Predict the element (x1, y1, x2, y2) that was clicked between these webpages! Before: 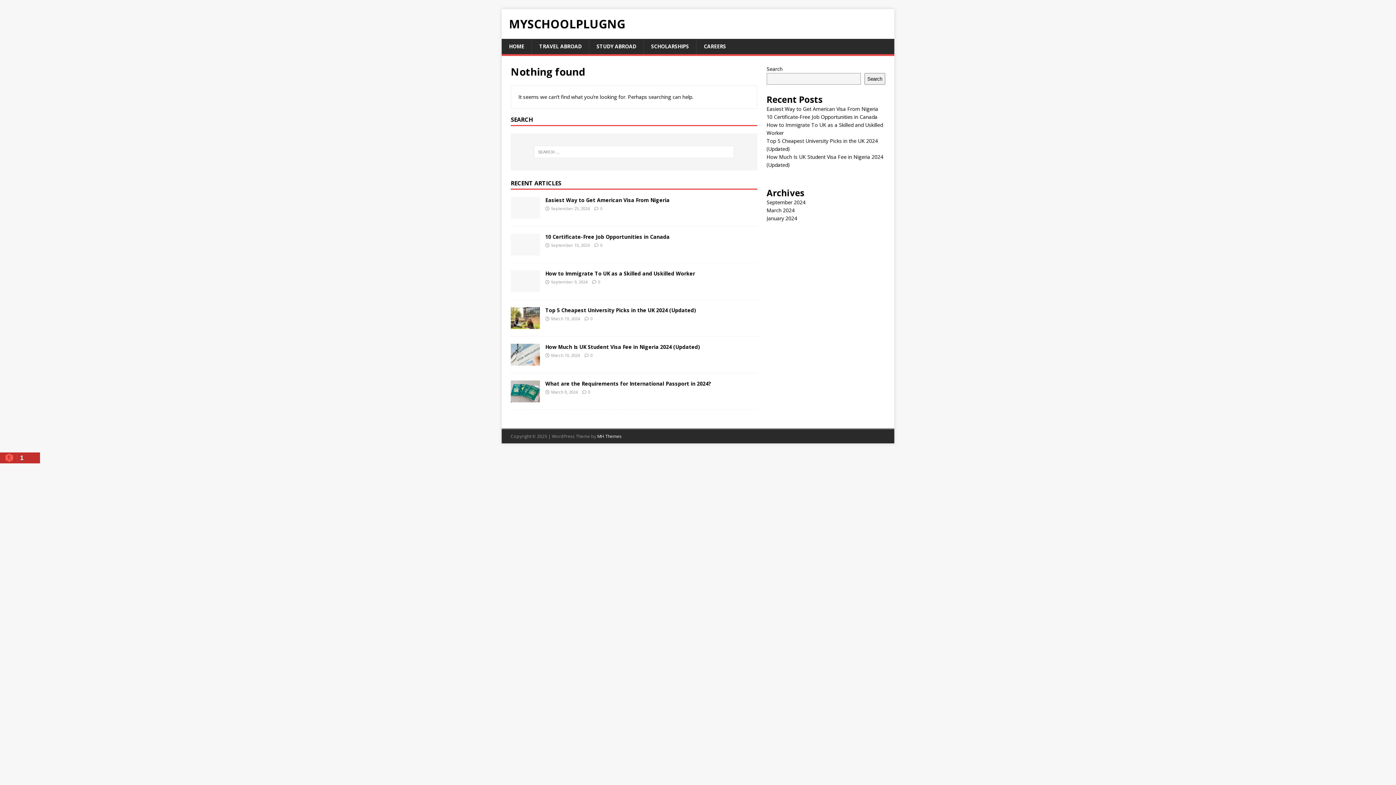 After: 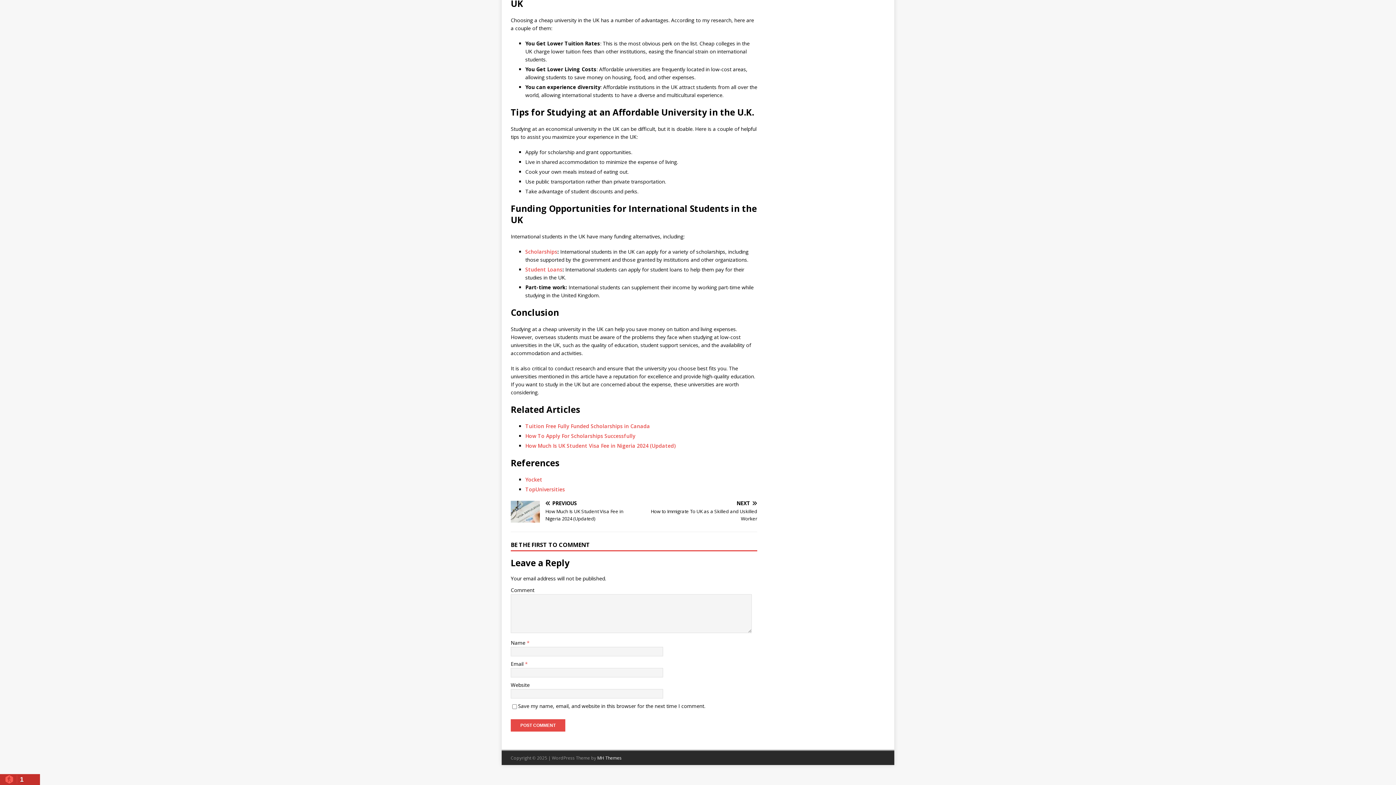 Action: label: 0 bbox: (590, 315, 592, 321)